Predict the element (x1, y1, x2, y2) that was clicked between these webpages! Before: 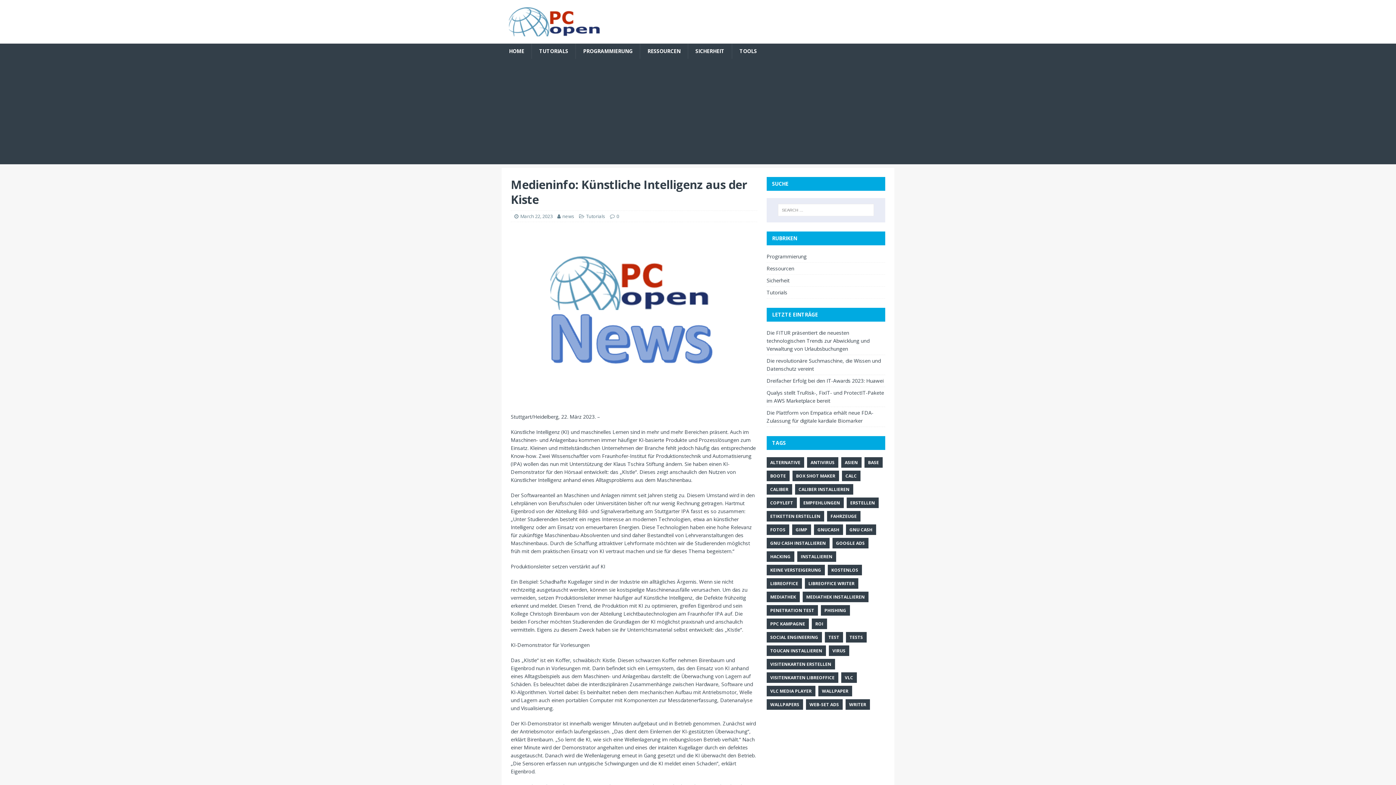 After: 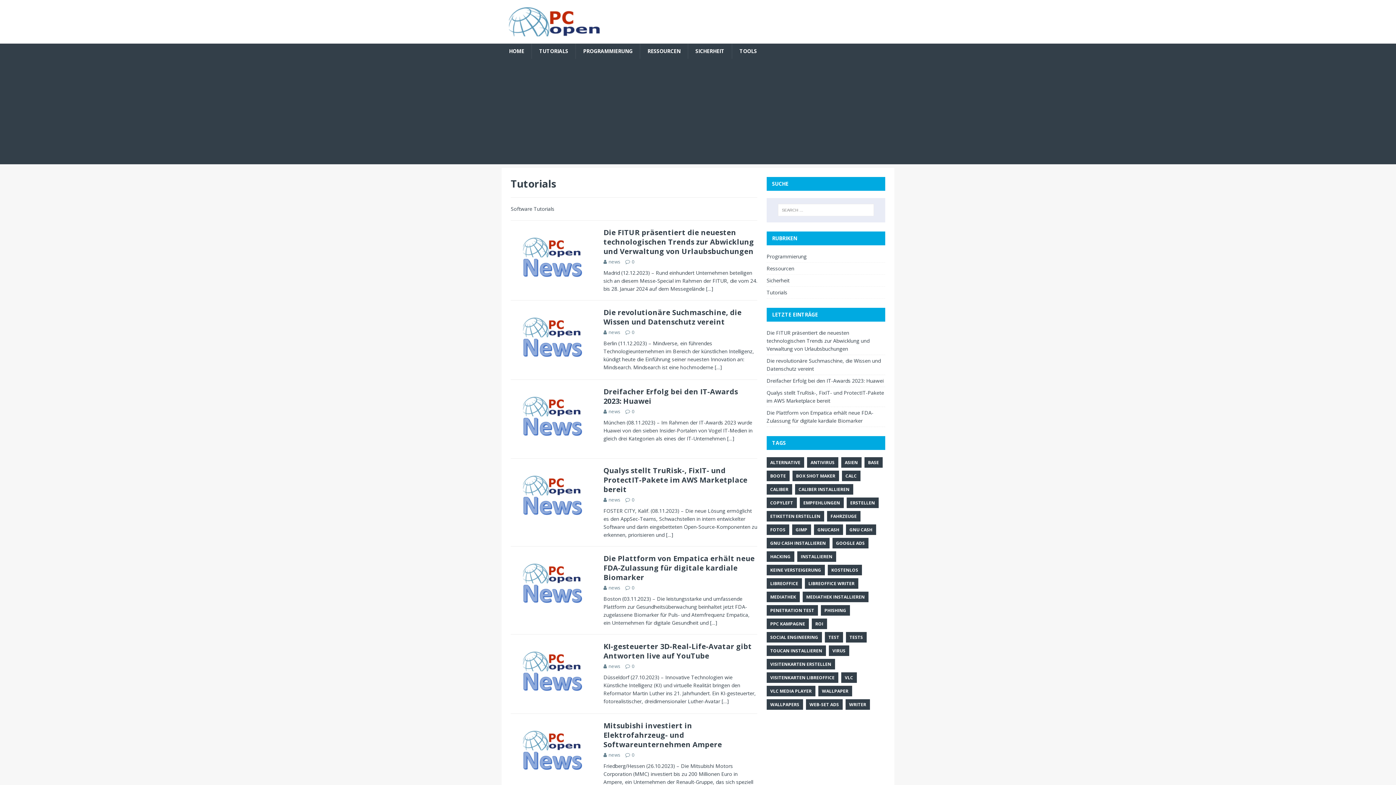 Action: bbox: (586, 213, 605, 219) label: Tutorials